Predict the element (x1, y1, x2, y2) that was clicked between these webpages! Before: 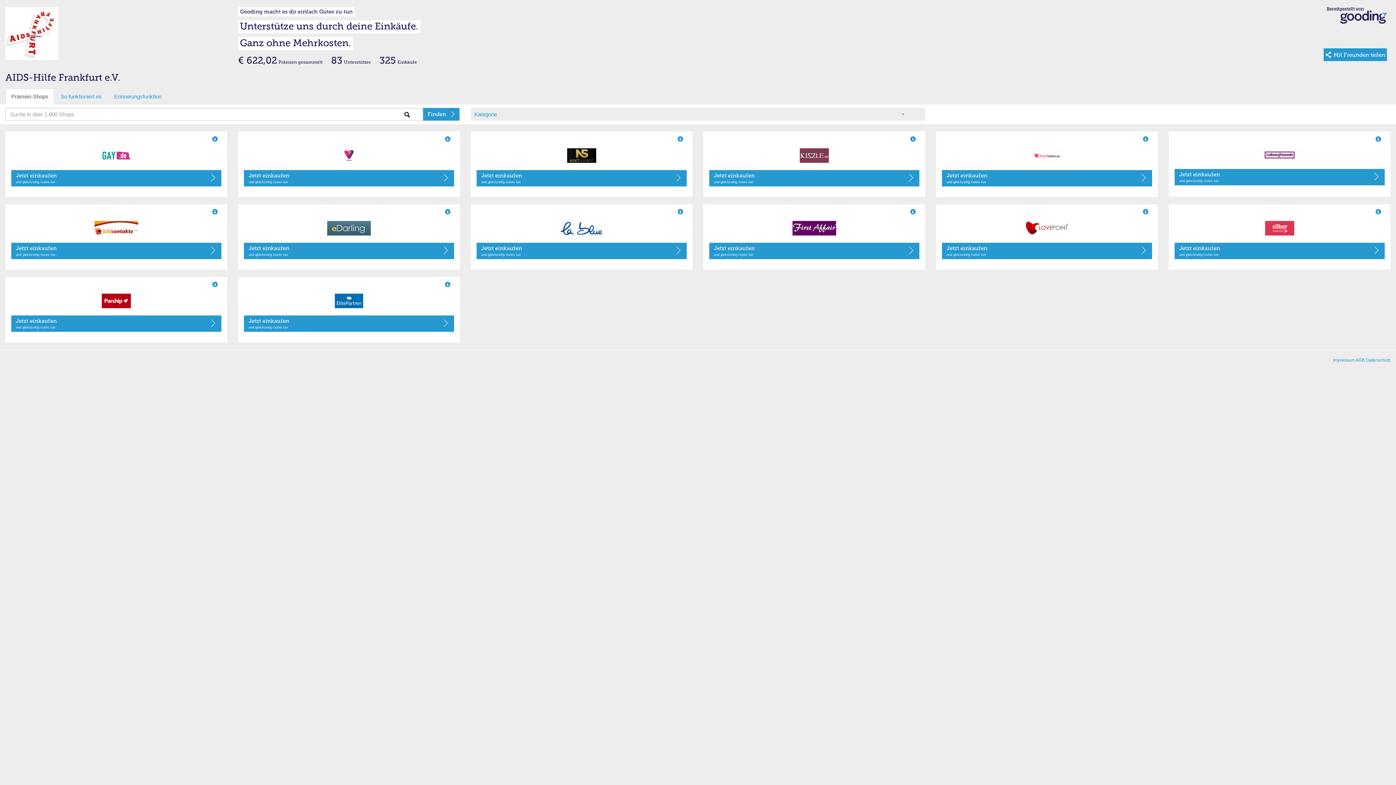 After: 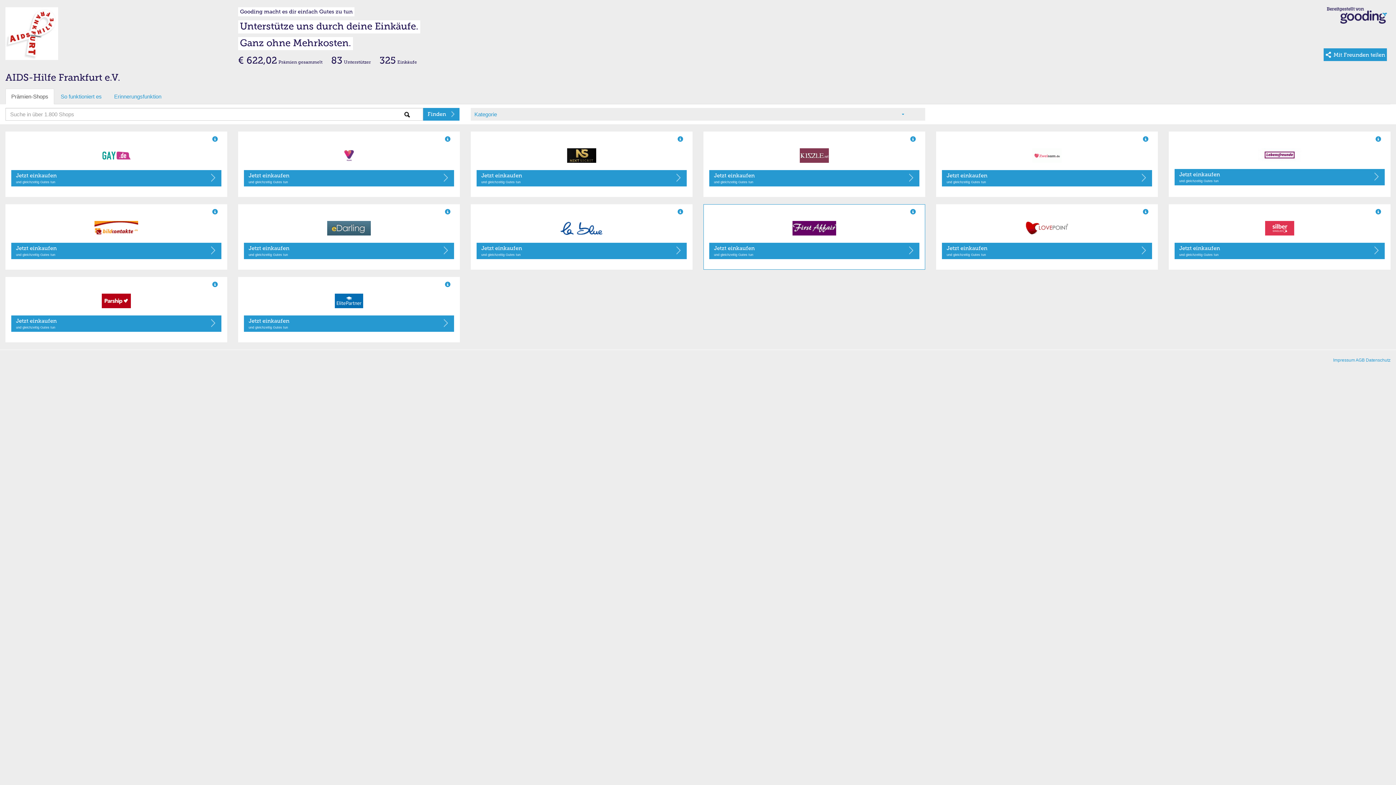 Action: bbox: (709, 221, 919, 235)